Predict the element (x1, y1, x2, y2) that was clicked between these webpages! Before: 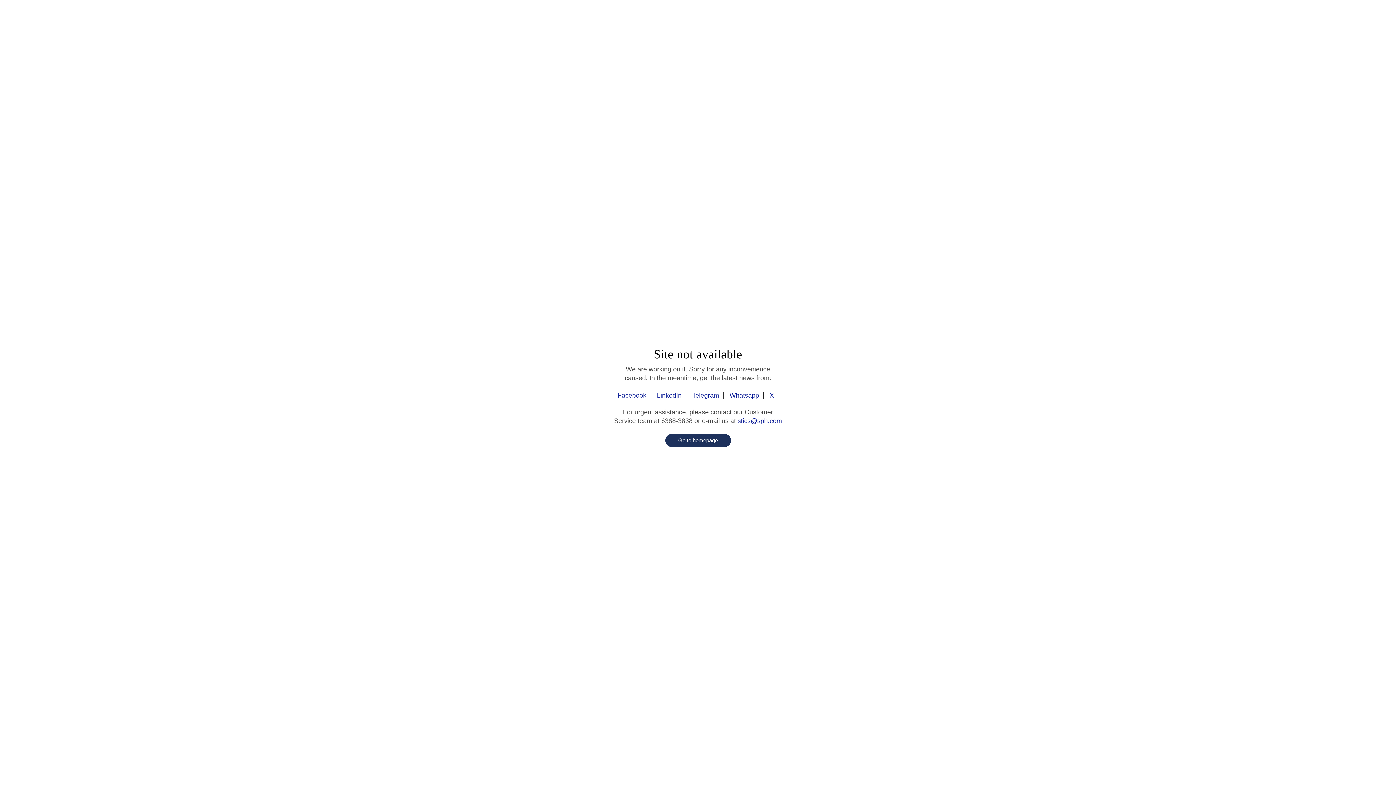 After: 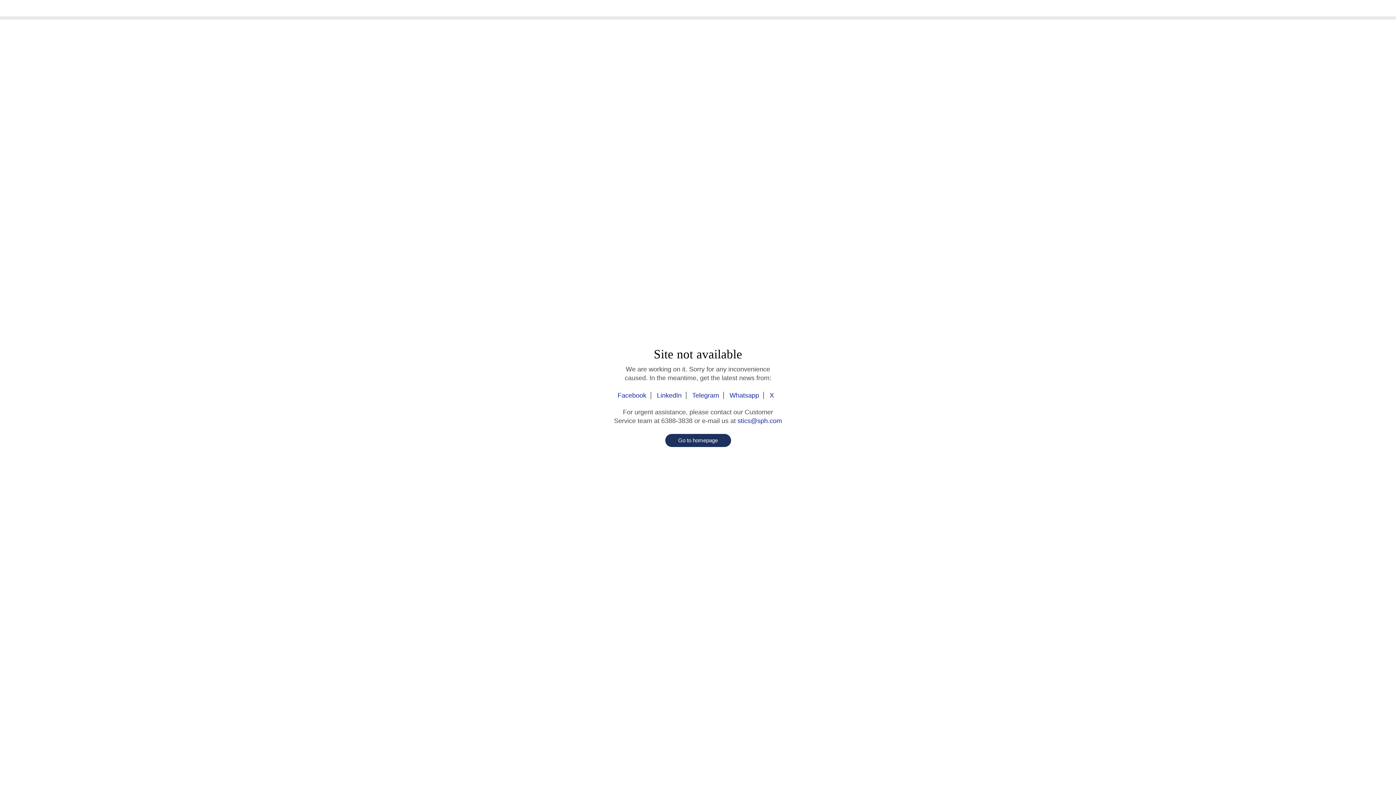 Action: bbox: (617, 392, 651, 399) label: Facebook